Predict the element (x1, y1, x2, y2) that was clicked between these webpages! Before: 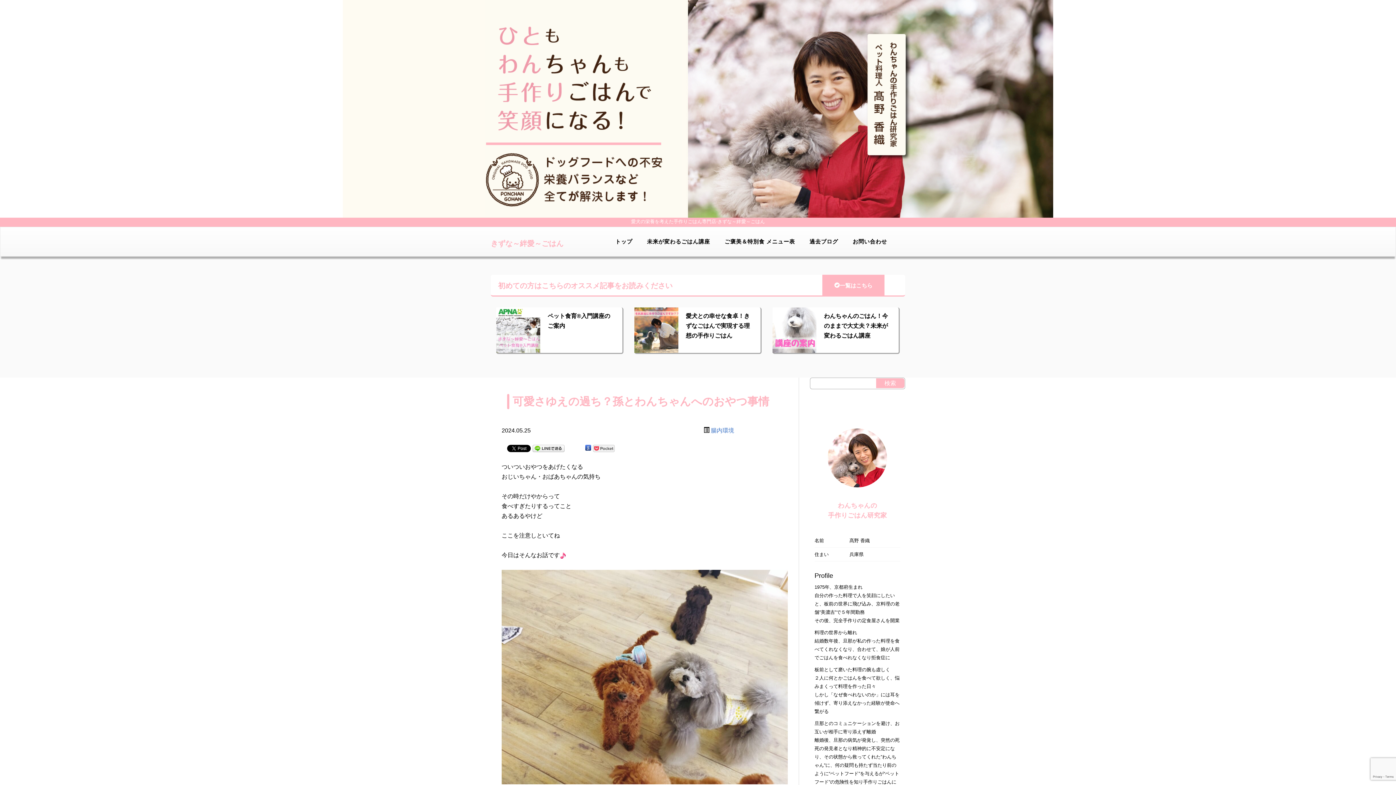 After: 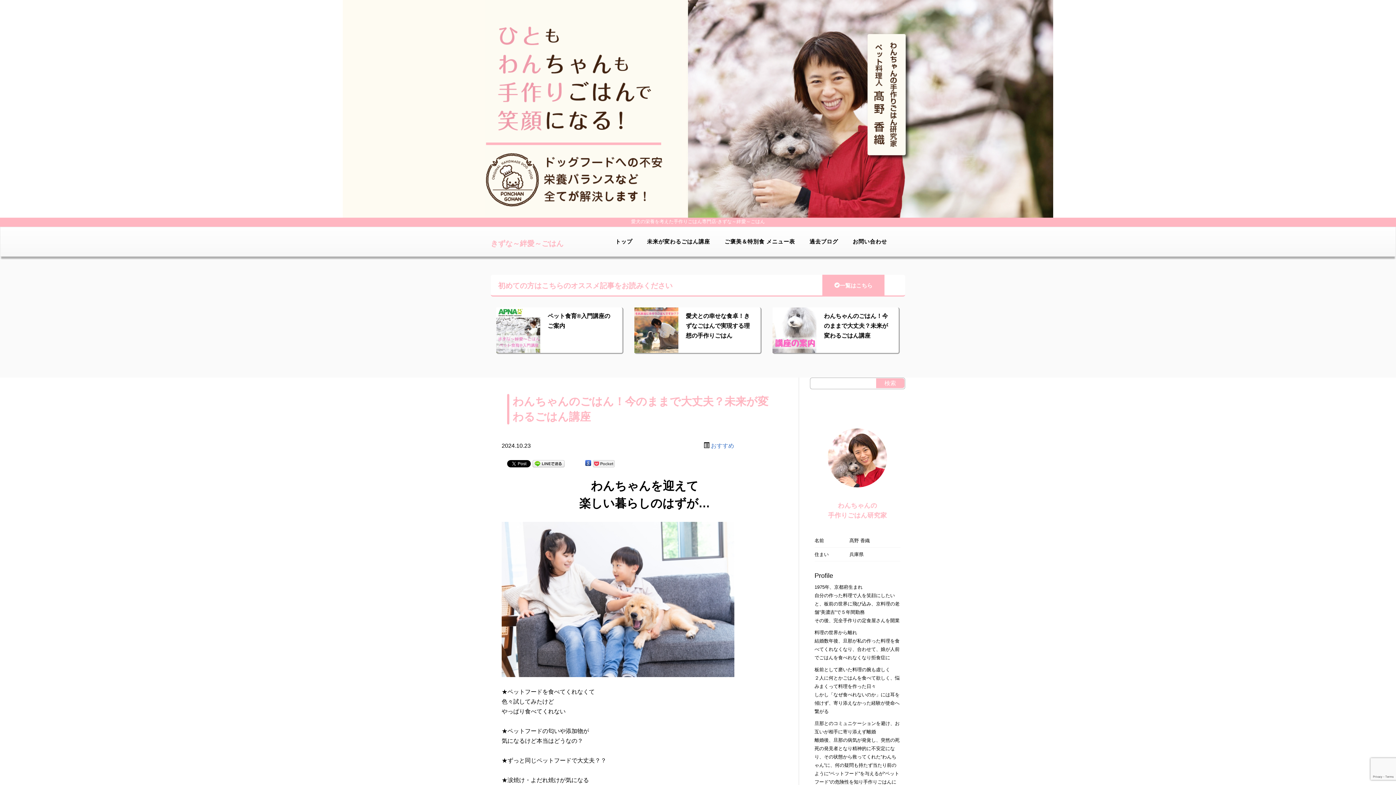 Action: label: わんちゃんのごはん！今のままで大丈夫？未来が変わるごはん講座 bbox: (824, 312, 888, 338)